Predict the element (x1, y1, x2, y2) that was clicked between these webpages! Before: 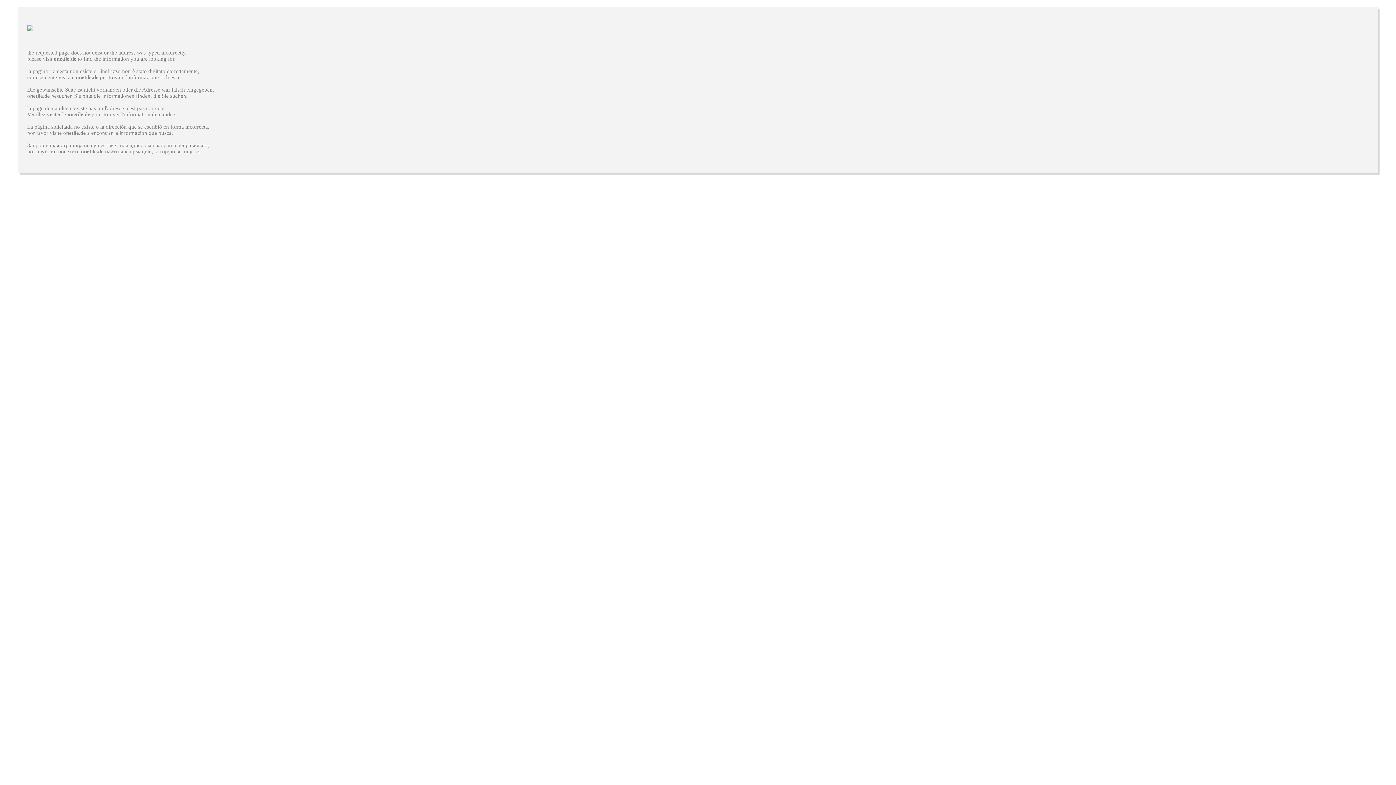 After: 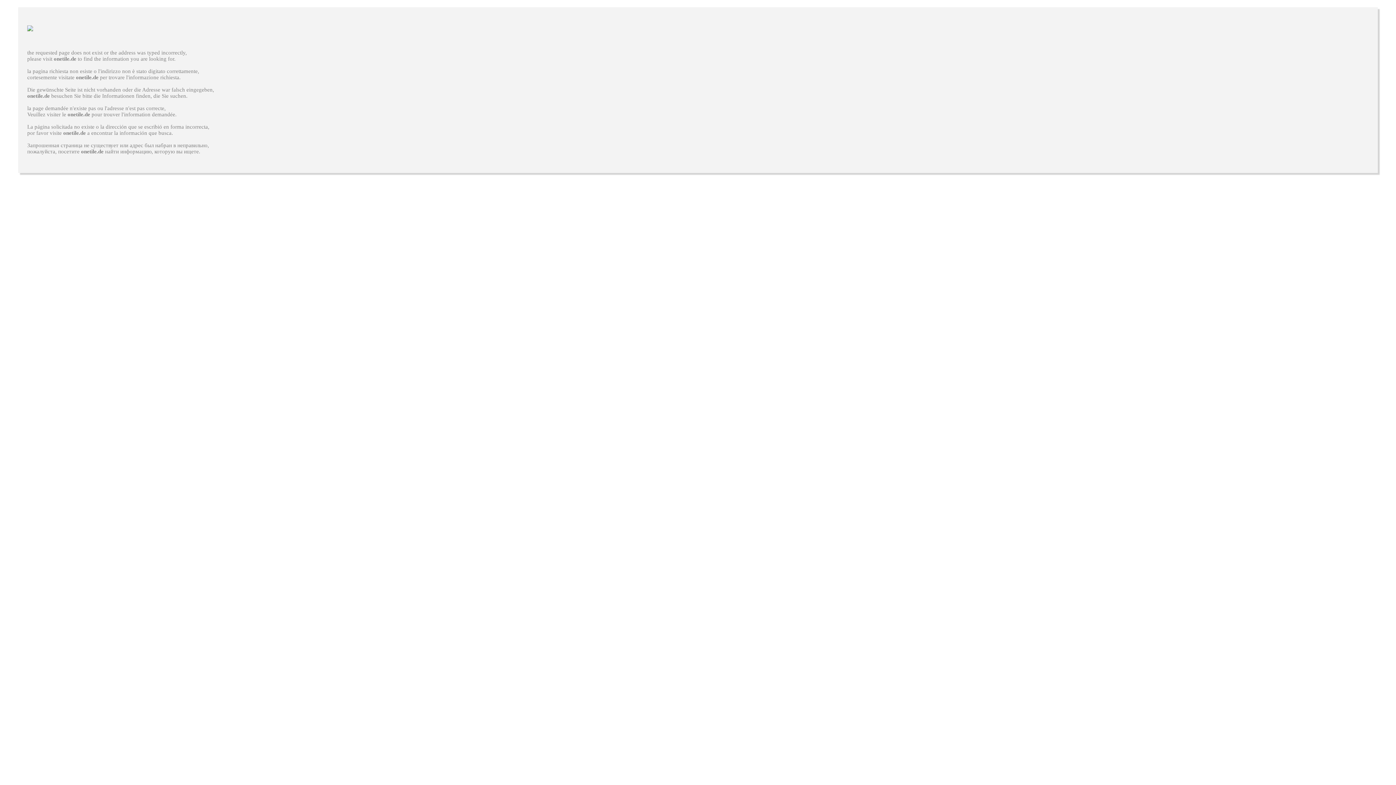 Action: bbox: (81, 148, 103, 154) label: onetile.de